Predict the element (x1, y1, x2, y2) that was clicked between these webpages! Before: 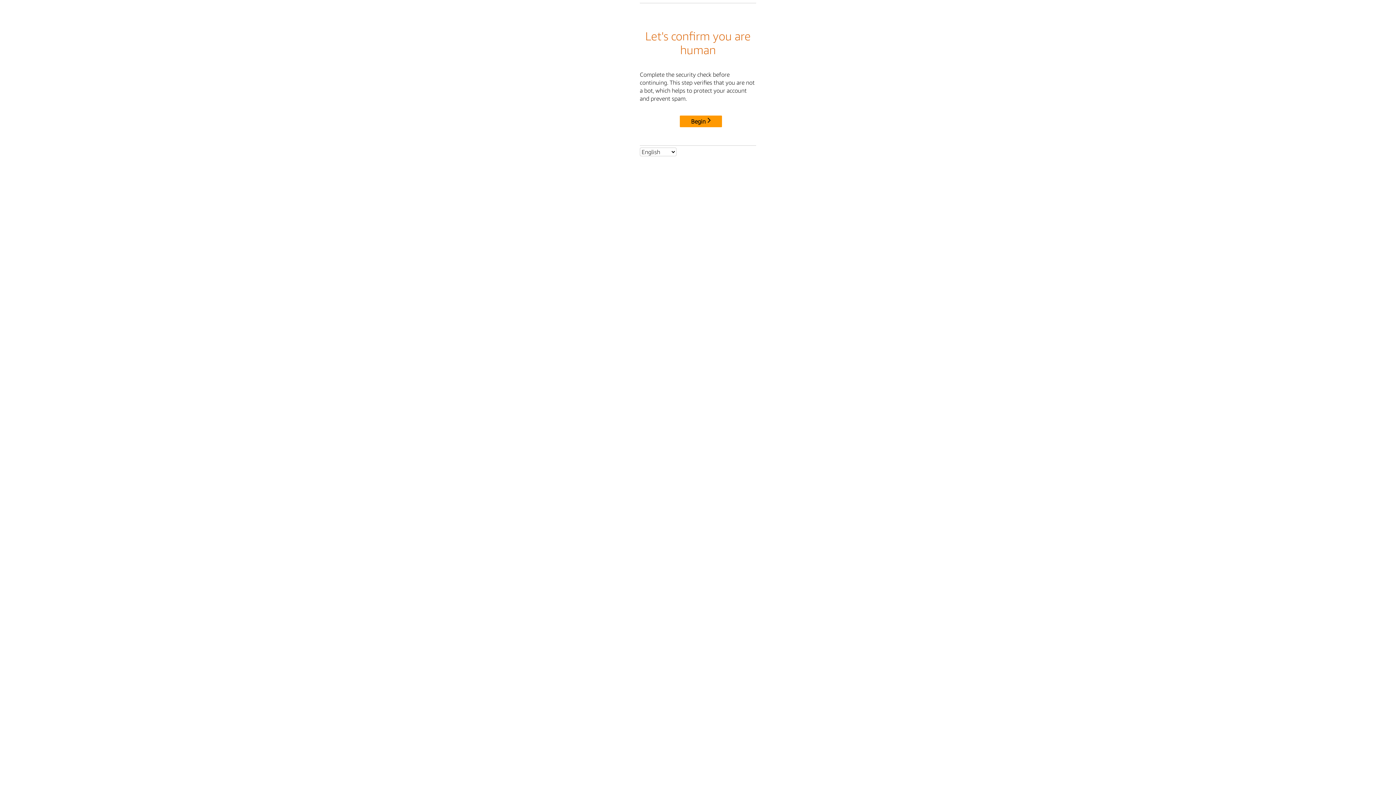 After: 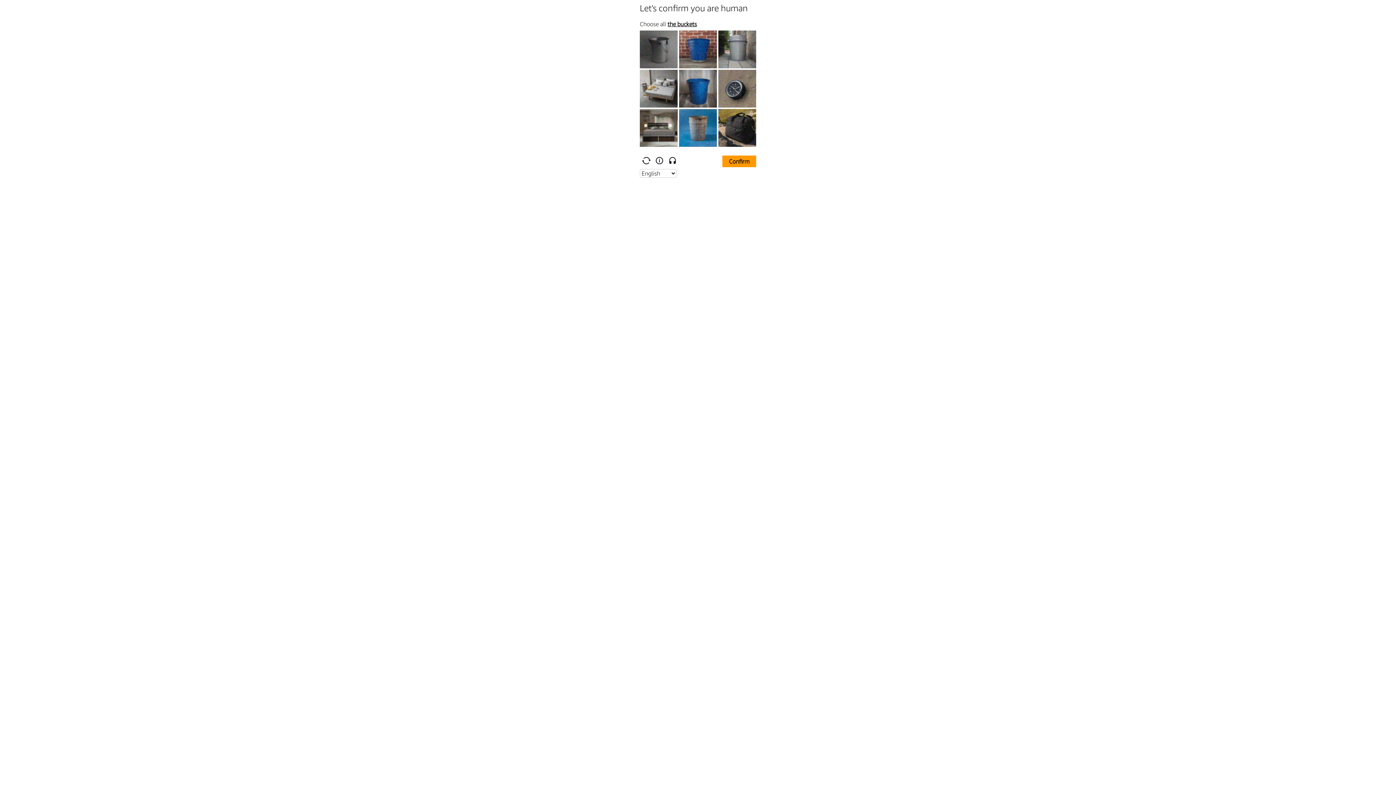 Action: label: Begin bbox: (680, 115, 722, 127)